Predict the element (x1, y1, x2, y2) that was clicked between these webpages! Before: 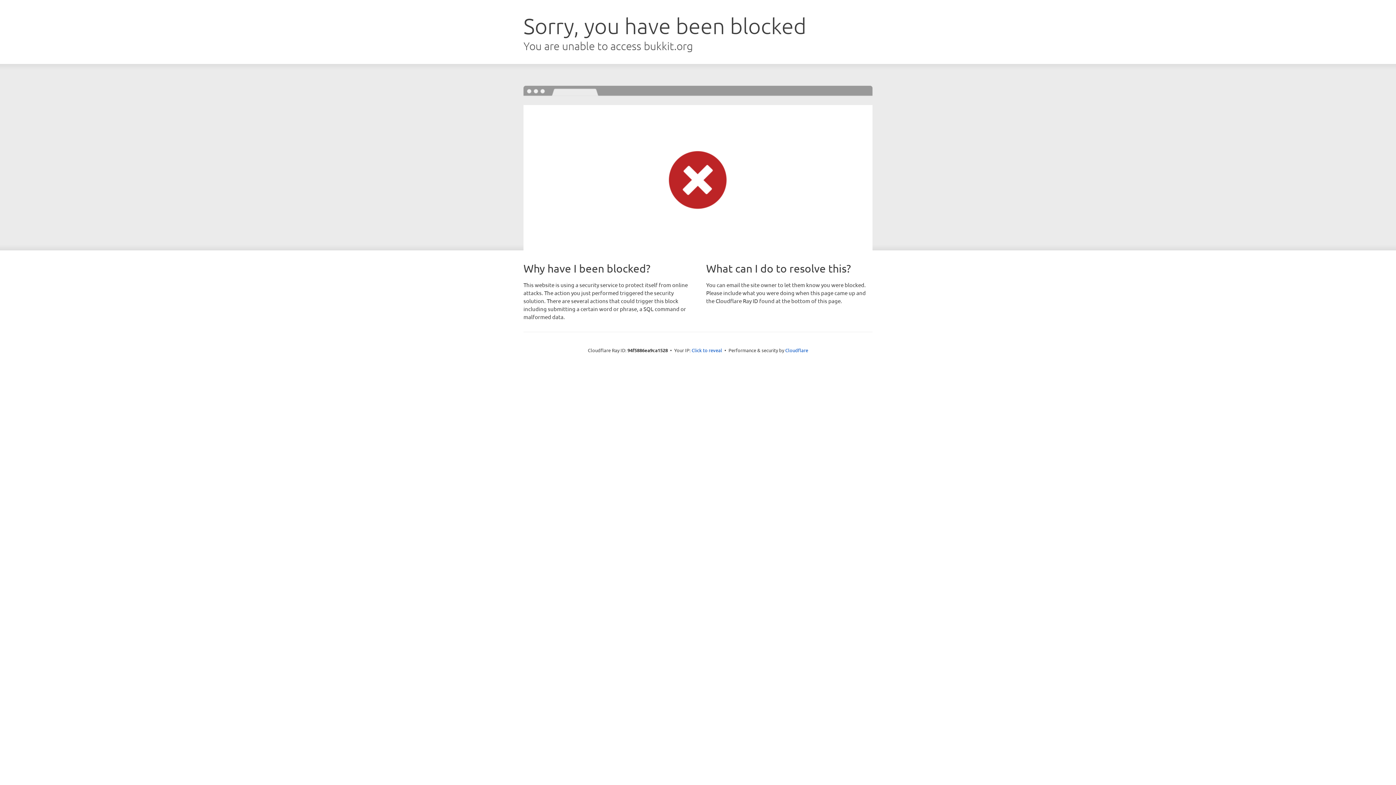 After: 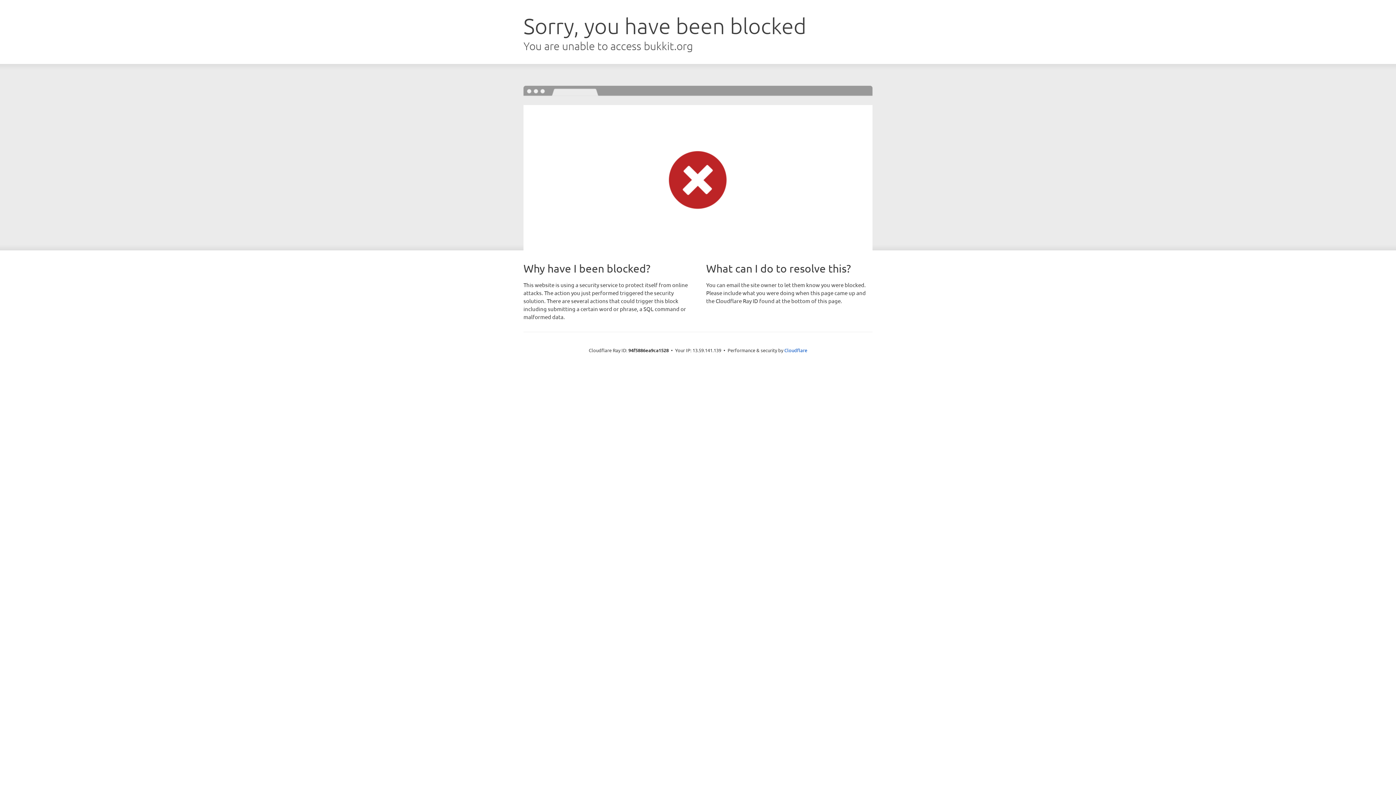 Action: bbox: (691, 346, 722, 353) label: Click to reveal